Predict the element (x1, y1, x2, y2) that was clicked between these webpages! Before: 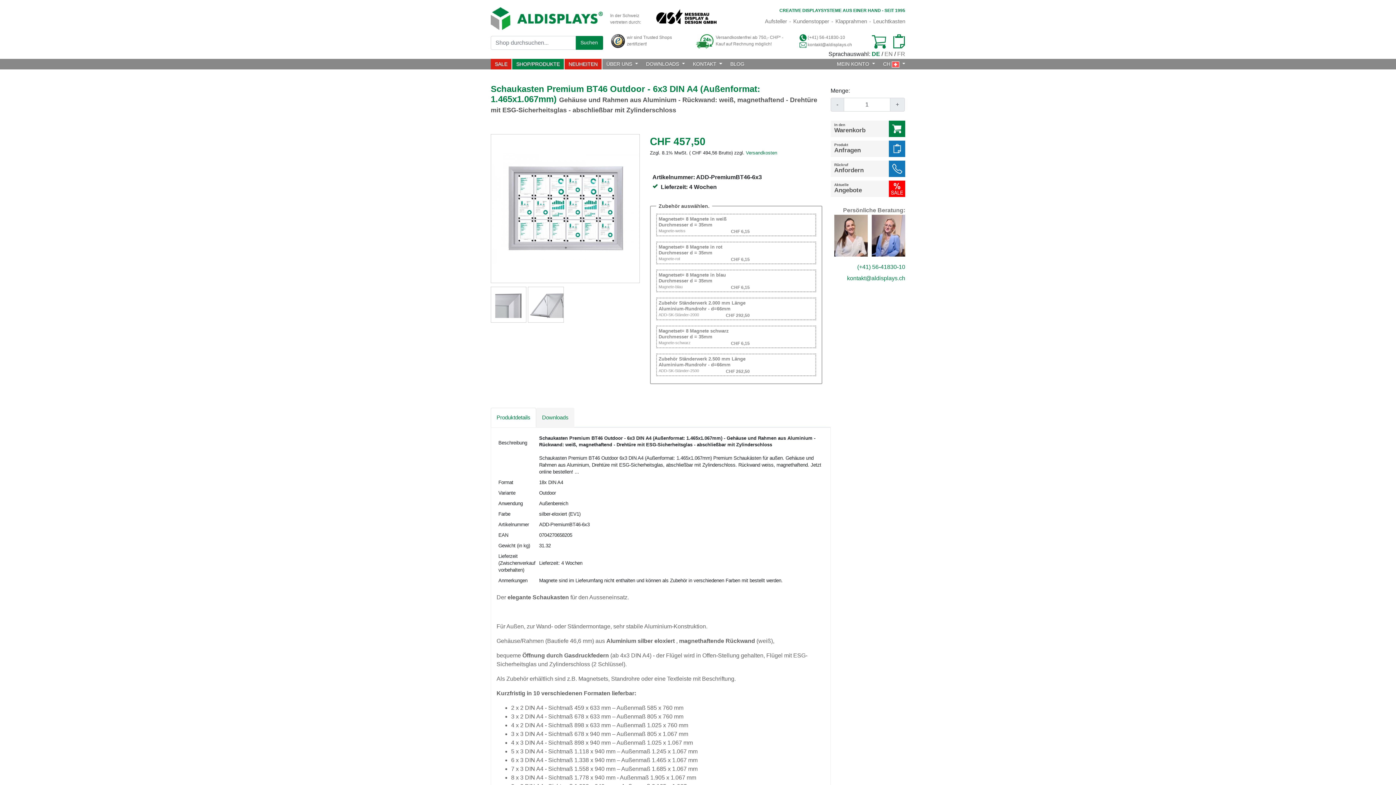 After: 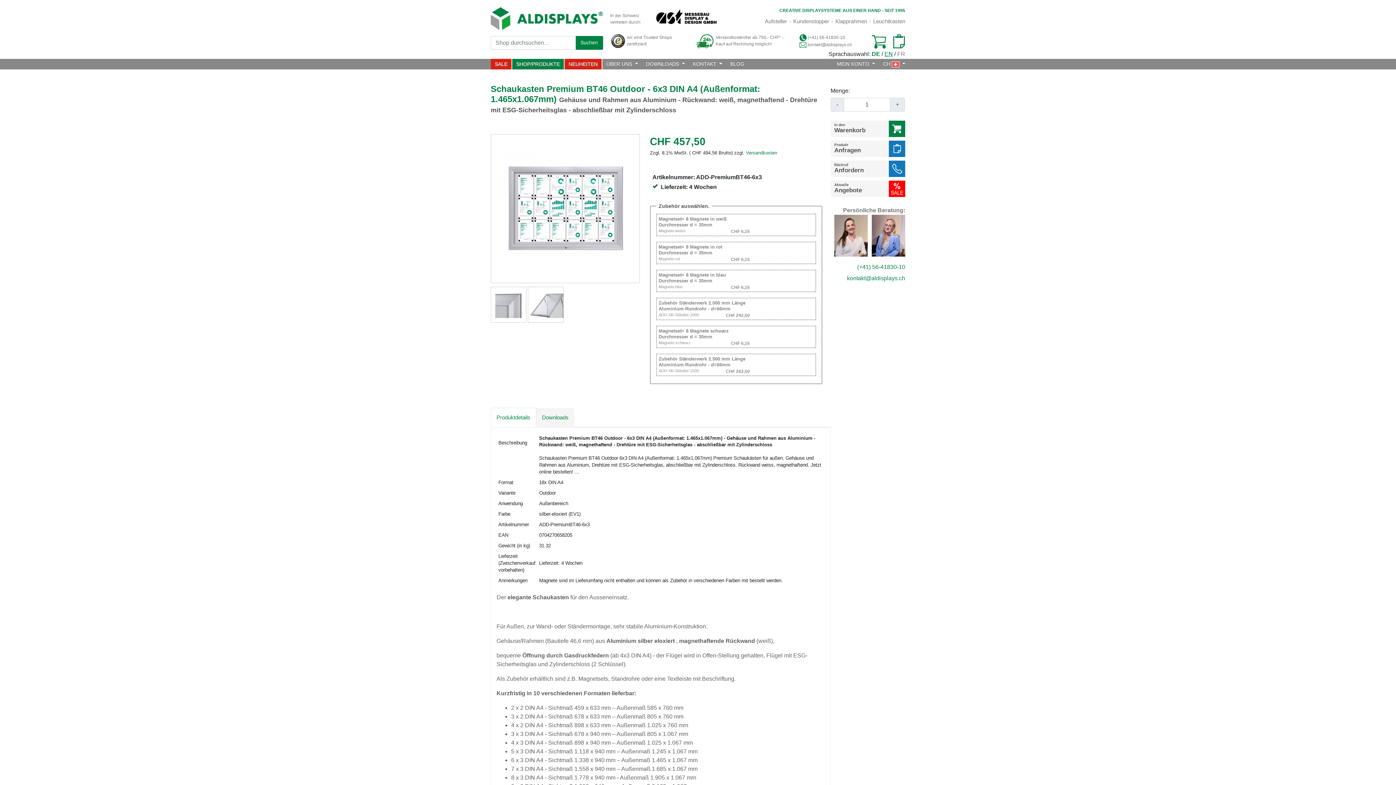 Action: bbox: (884, 50, 893, 57) label: EN